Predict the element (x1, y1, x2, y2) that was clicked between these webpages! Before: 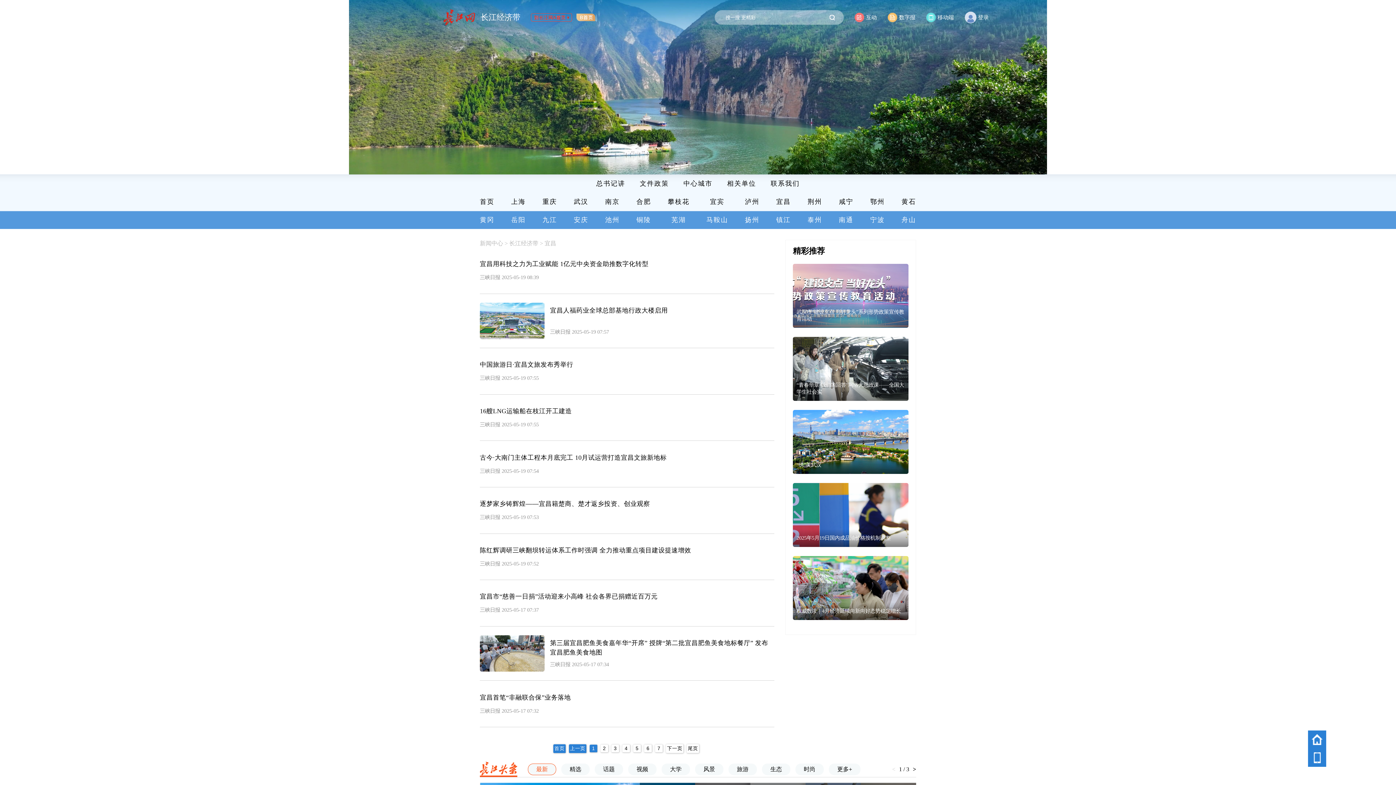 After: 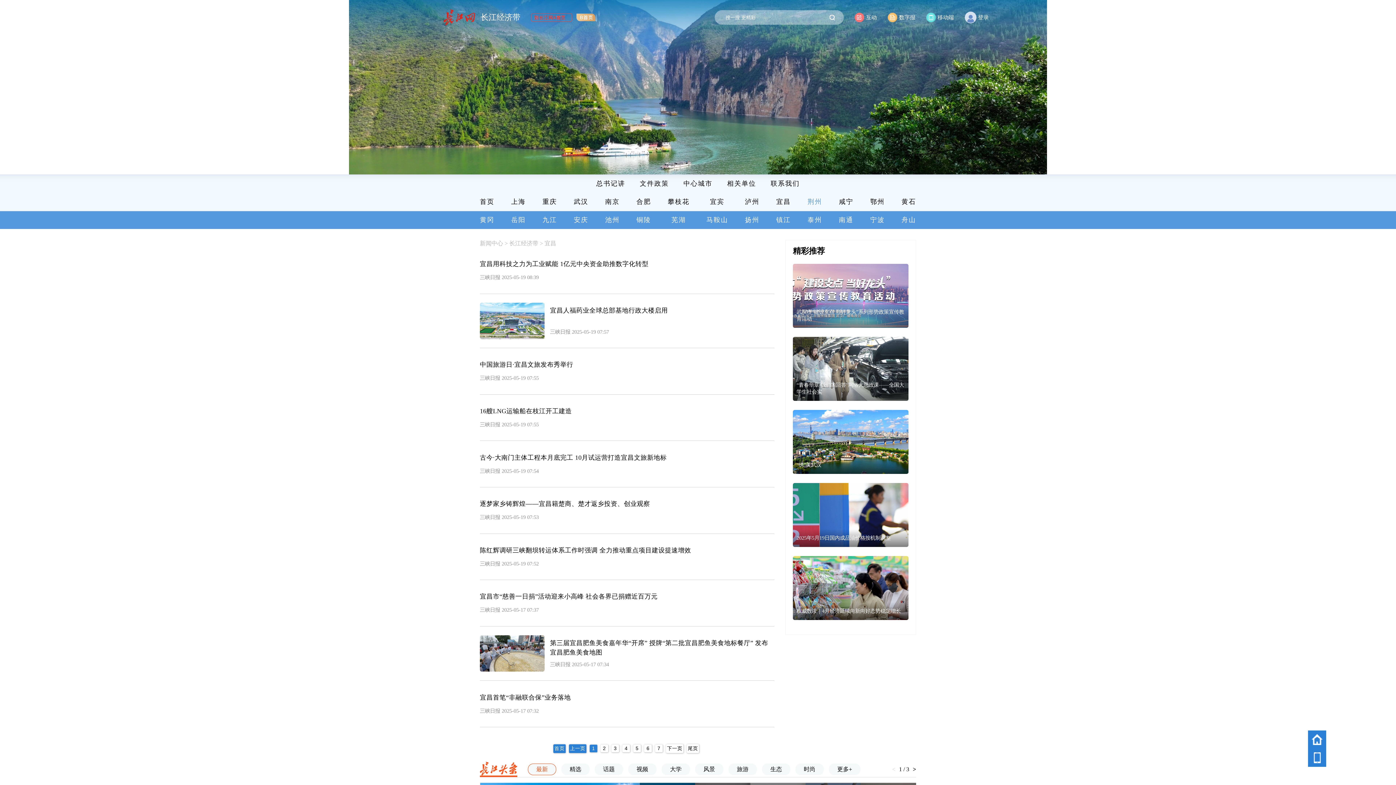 Action: label: 荆州 bbox: (807, 198, 822, 205)